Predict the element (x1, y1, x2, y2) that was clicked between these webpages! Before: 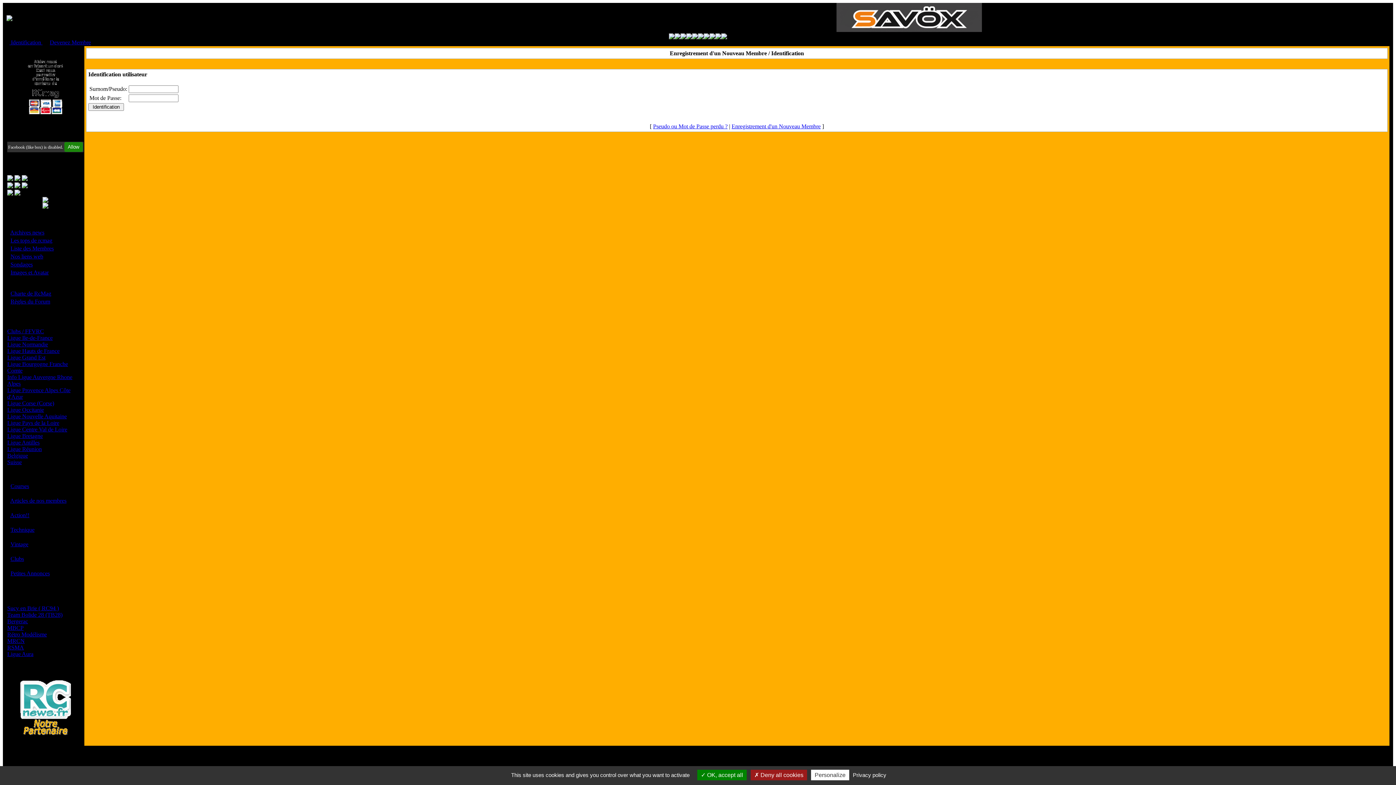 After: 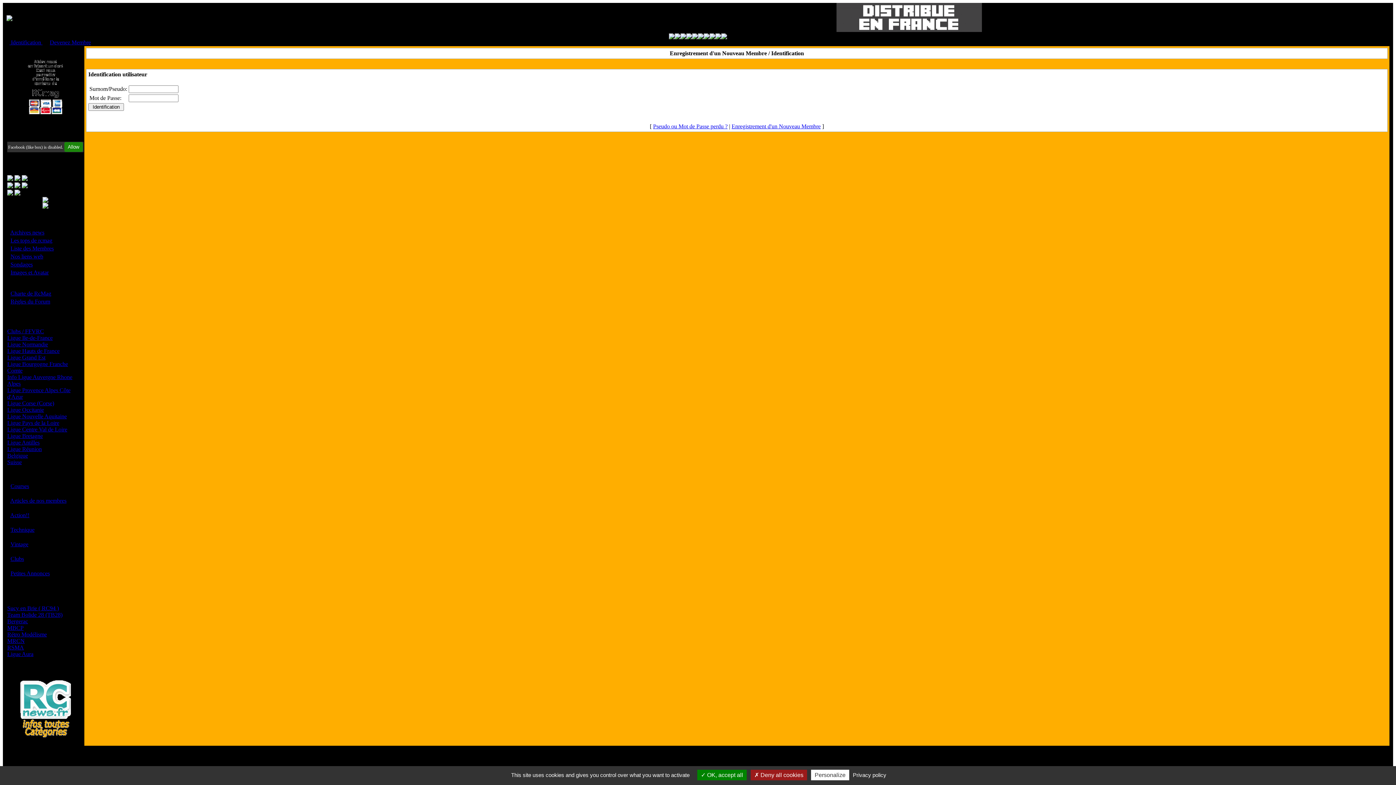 Action: bbox: (42, 197, 48, 204)